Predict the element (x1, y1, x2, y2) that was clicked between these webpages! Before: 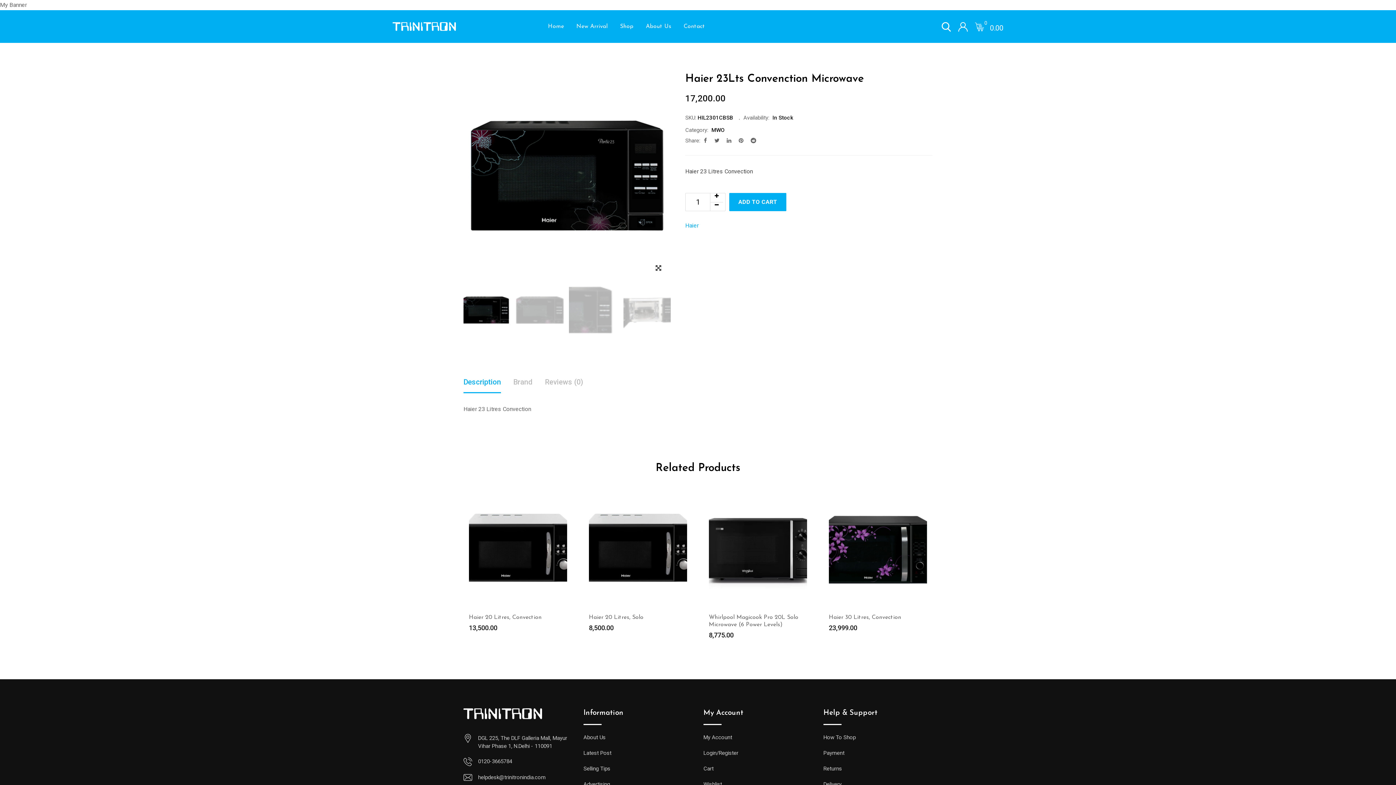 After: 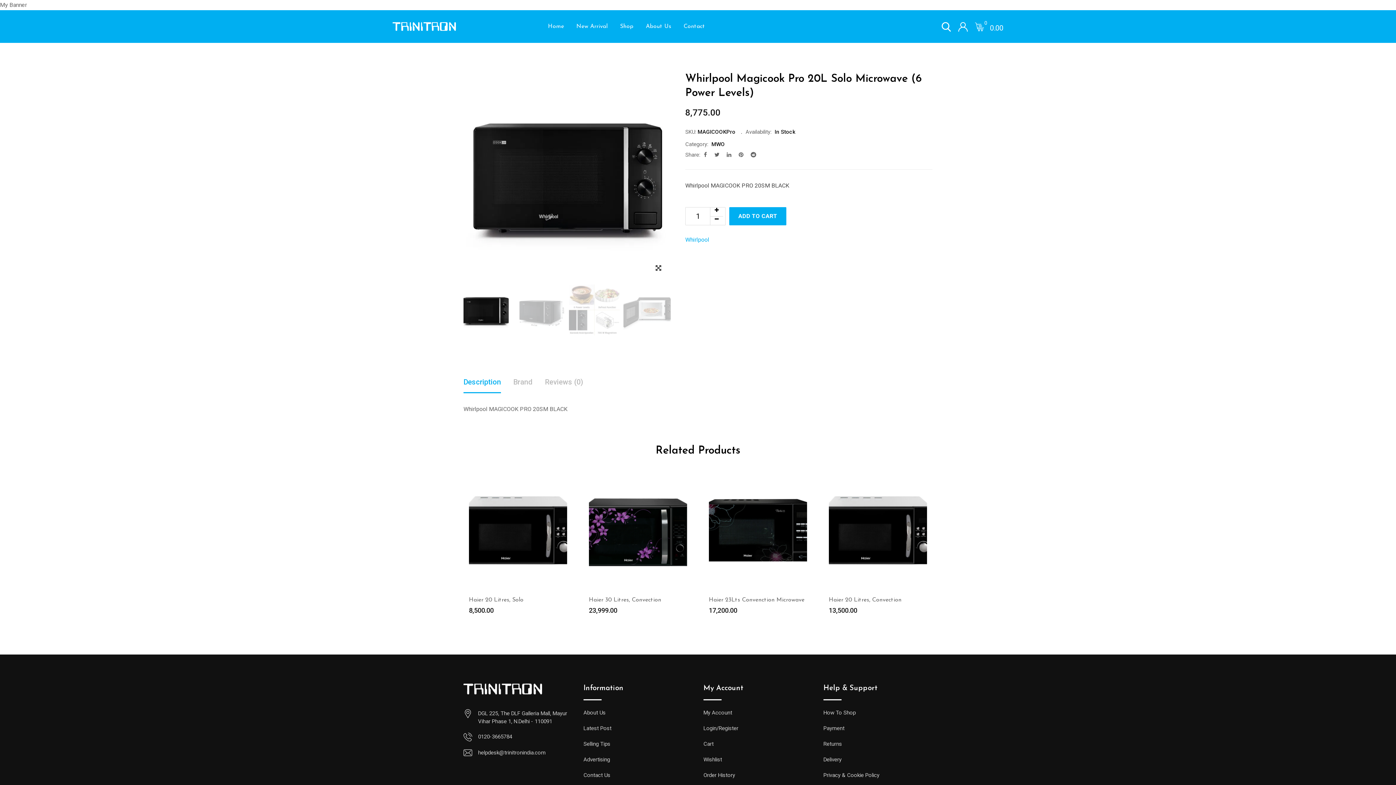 Action: bbox: (709, 489, 807, 606)